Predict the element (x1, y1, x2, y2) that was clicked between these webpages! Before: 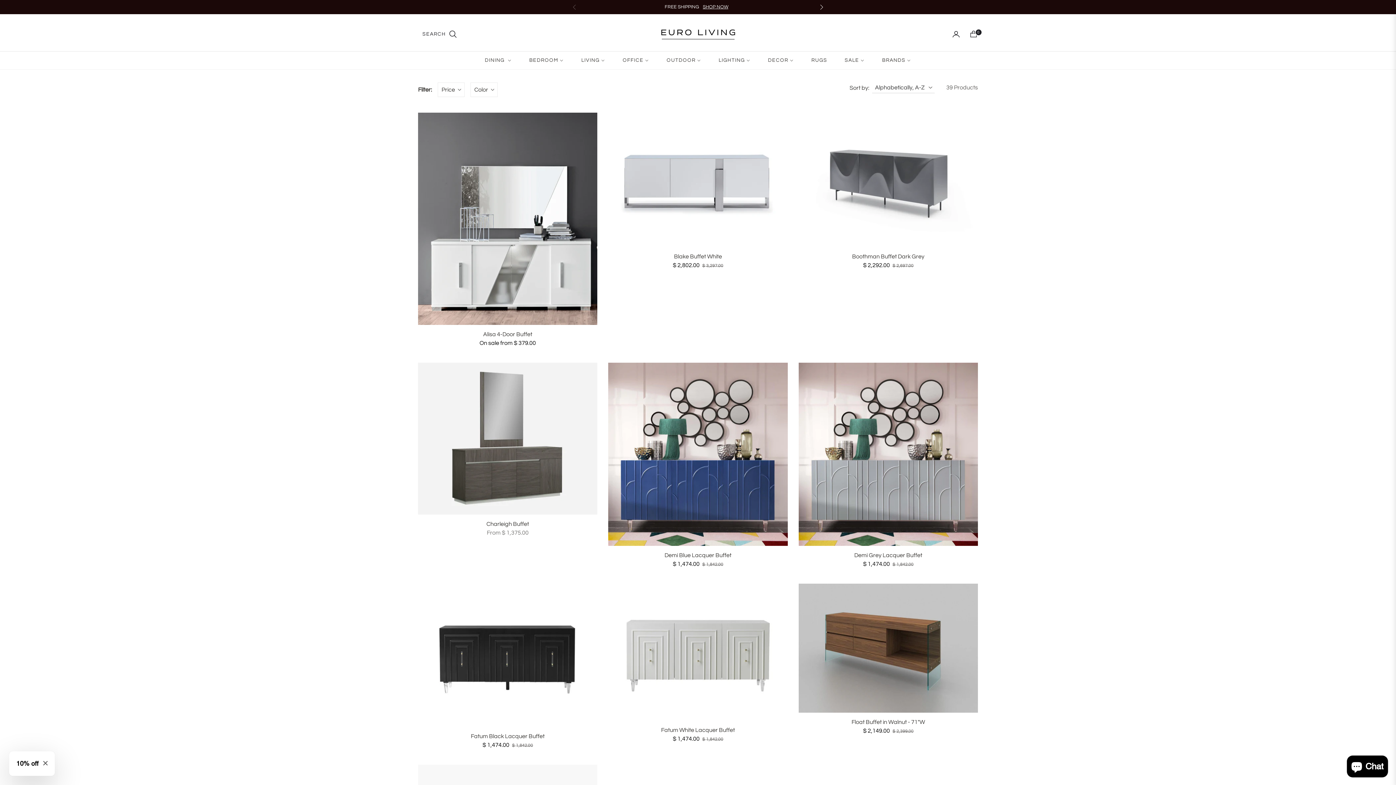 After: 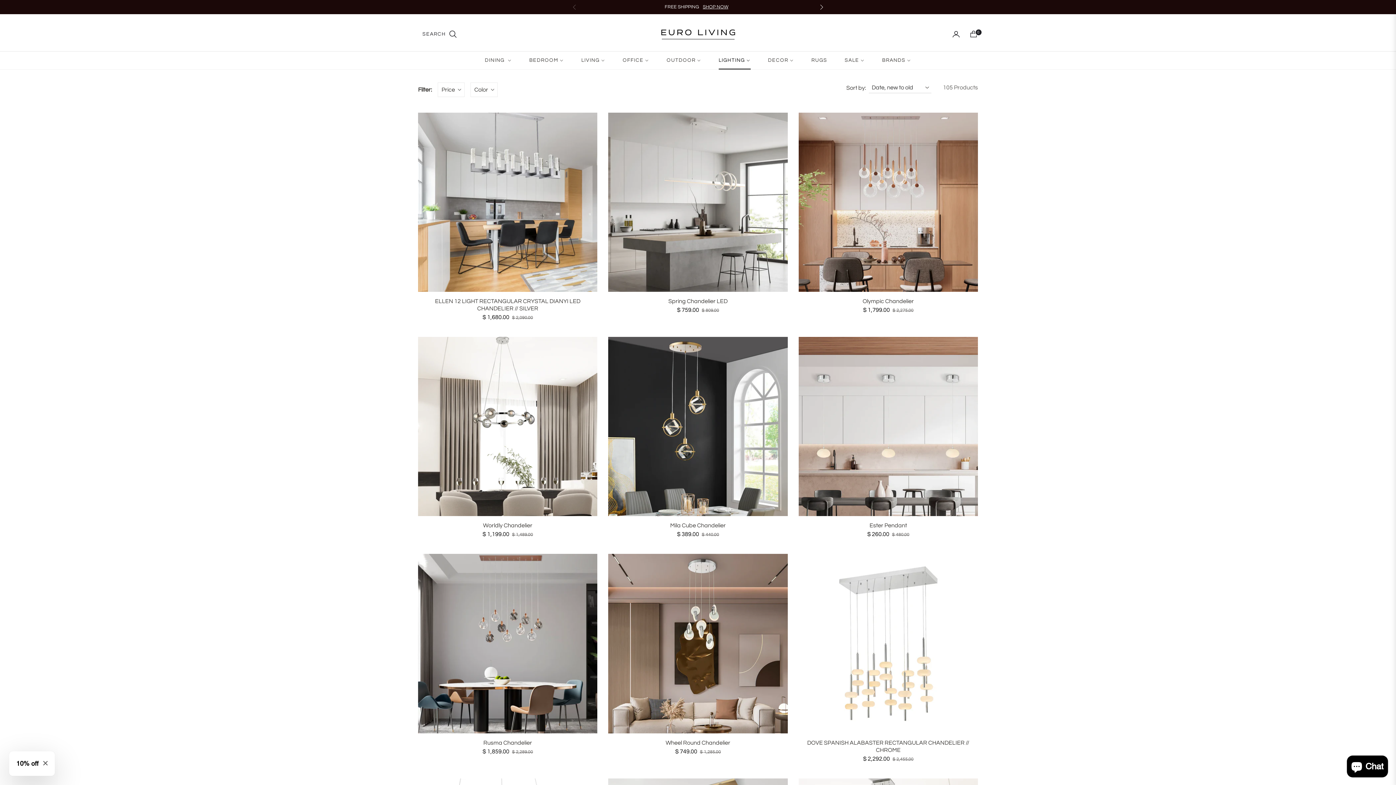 Action: bbox: (710, 51, 759, 69) label: LIGHTING